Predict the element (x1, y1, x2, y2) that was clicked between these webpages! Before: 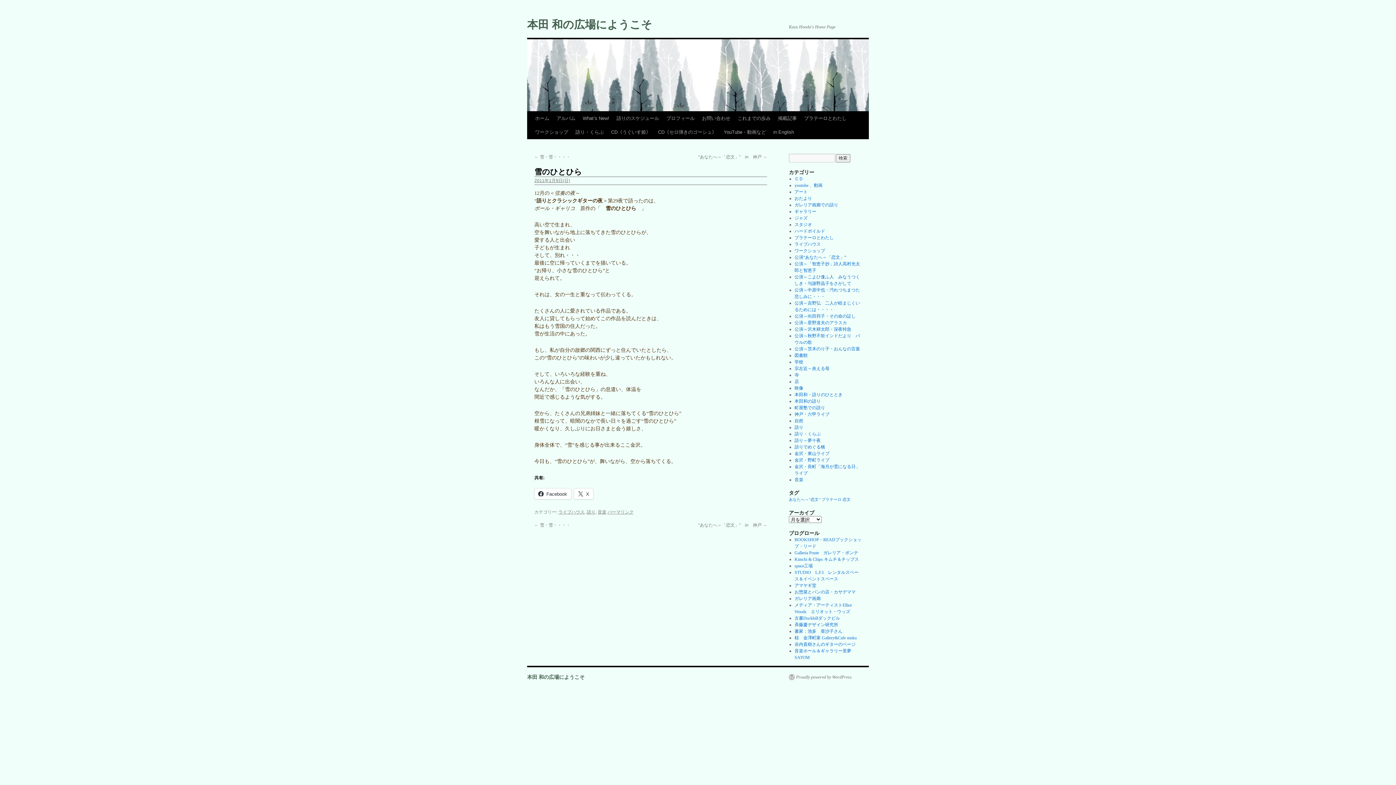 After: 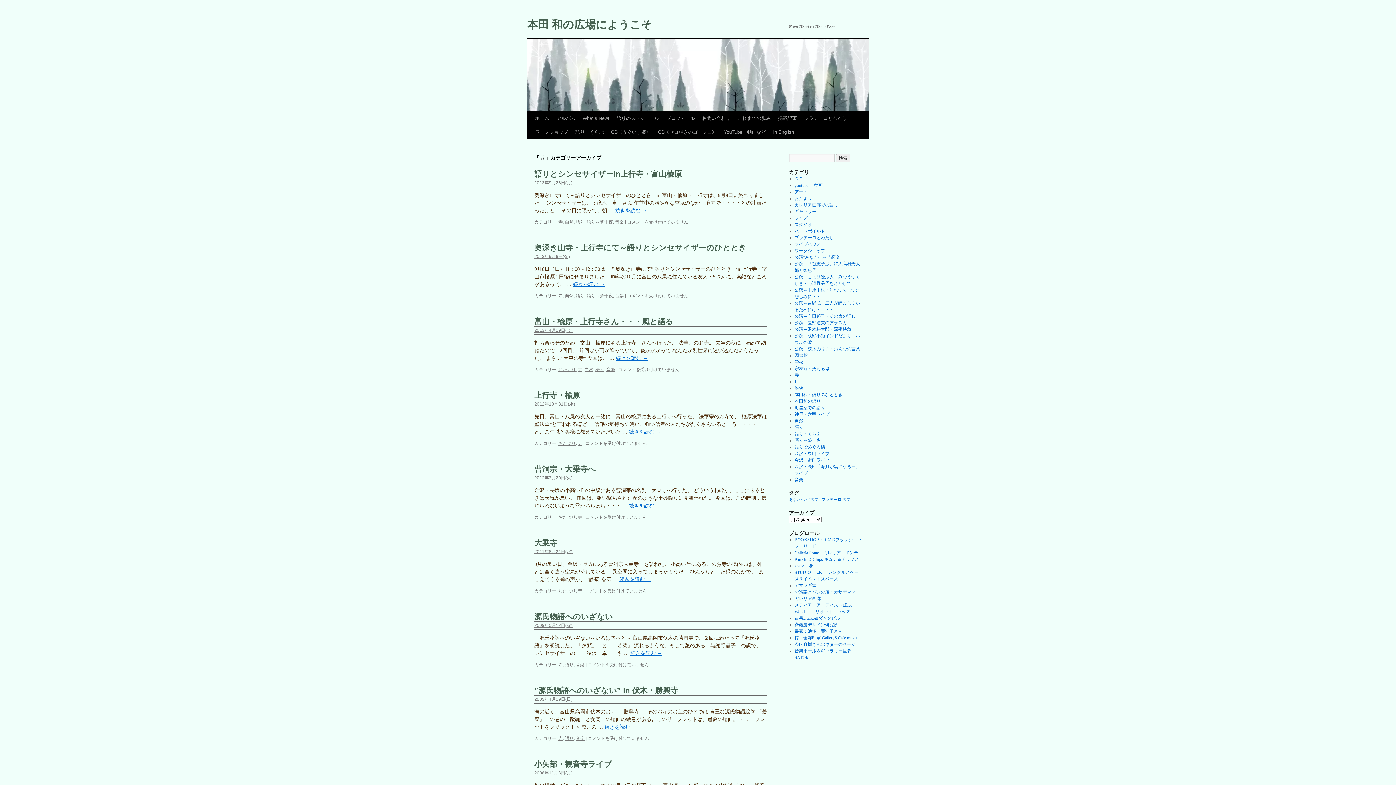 Action: bbox: (794, 372, 799, 377) label: 寺